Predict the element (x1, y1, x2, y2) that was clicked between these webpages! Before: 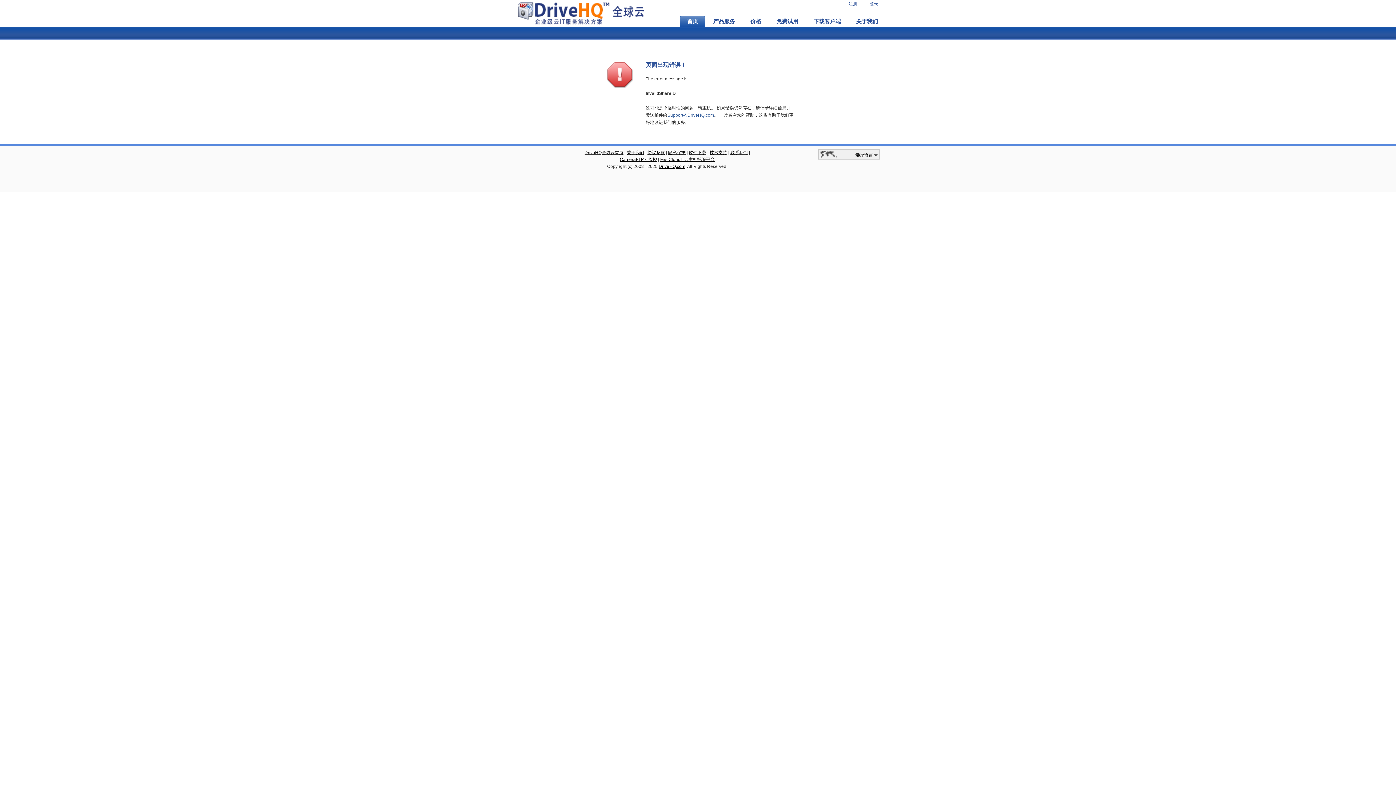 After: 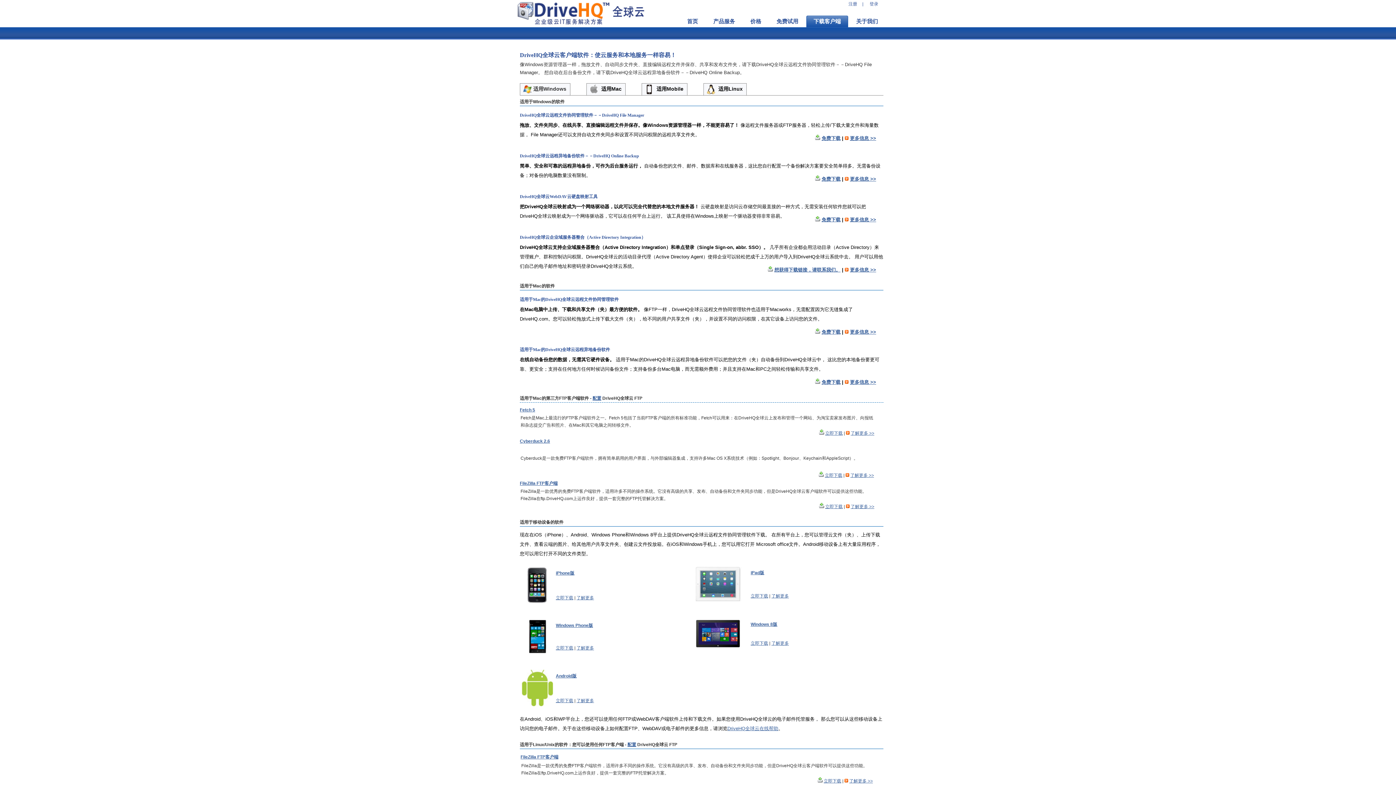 Action: bbox: (806, 15, 848, 27) label: 下载客户端